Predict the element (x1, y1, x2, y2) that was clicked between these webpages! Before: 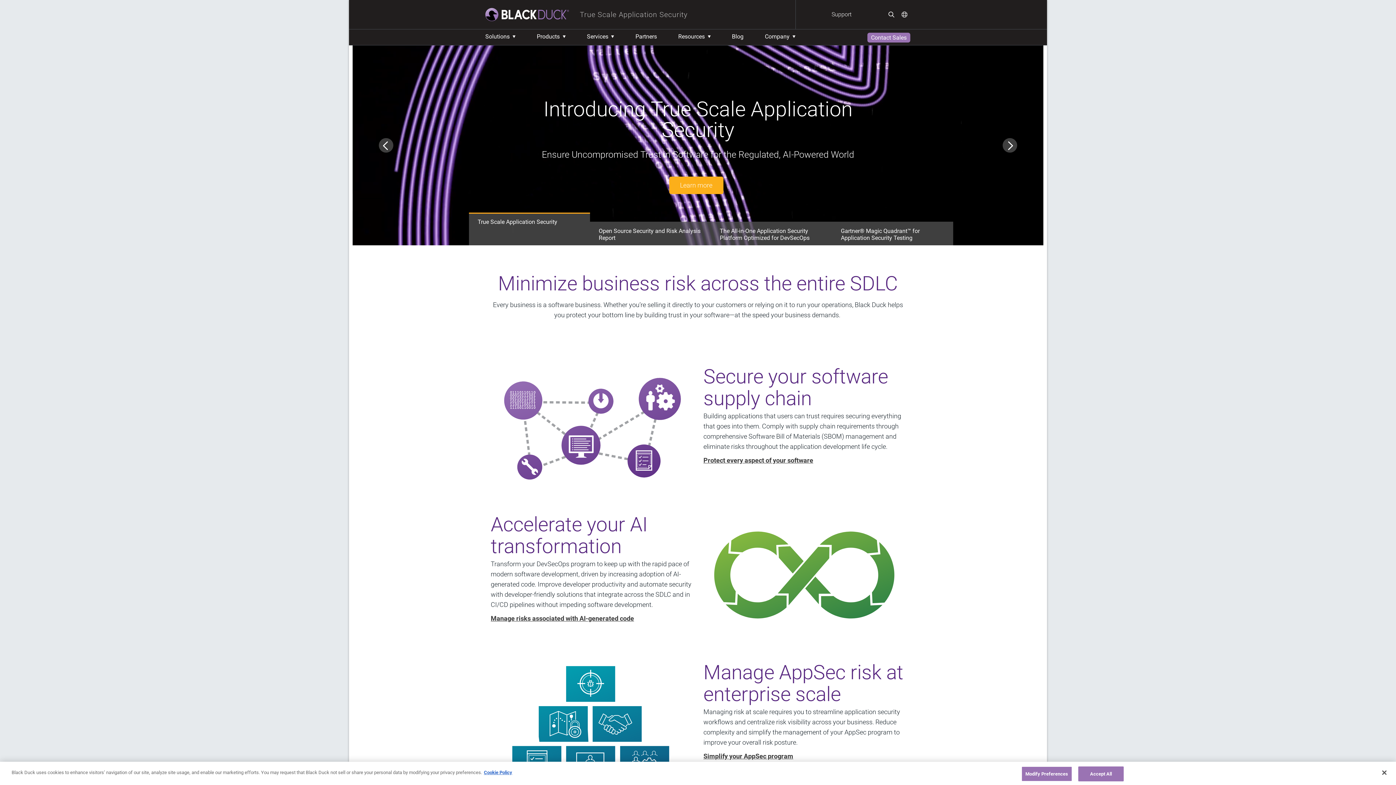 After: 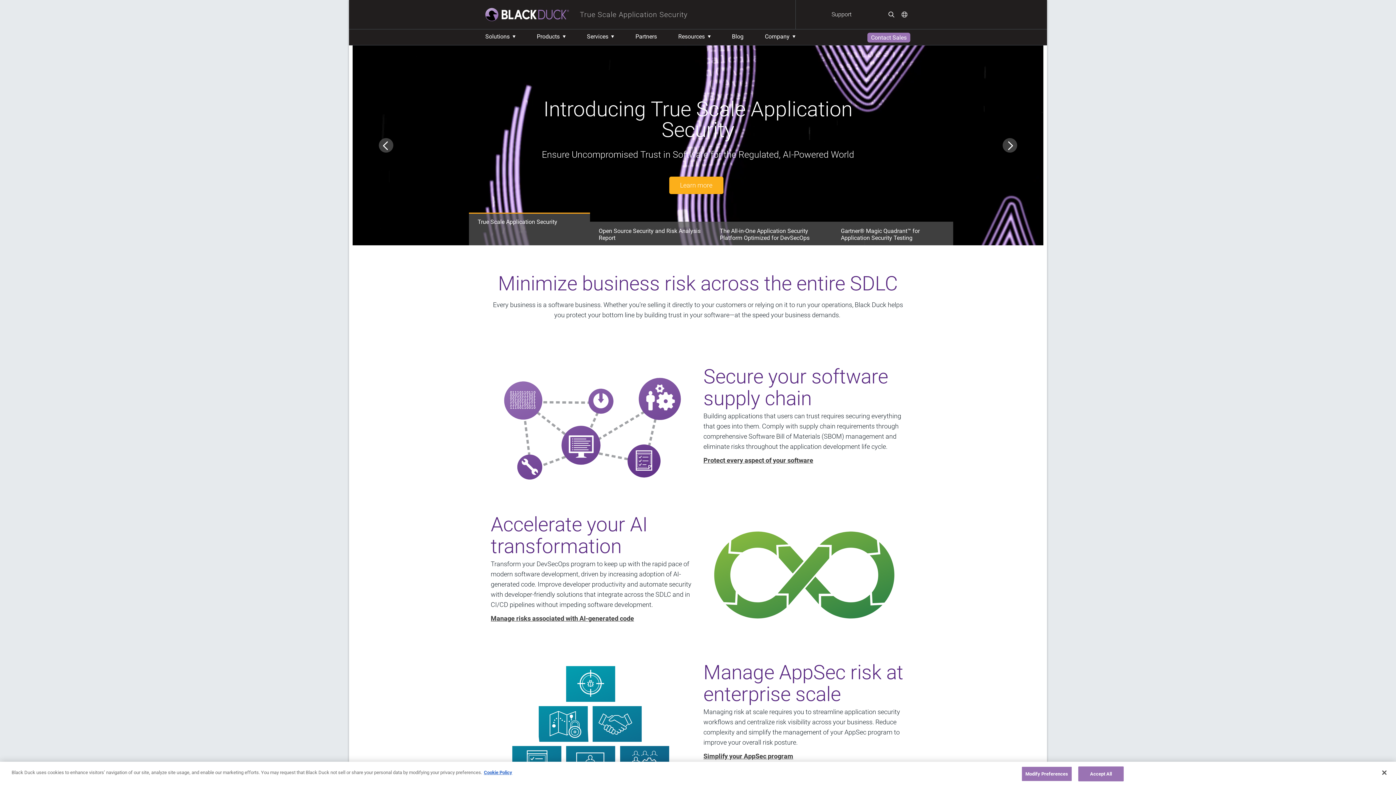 Action: label: True Scale Application Security bbox: (569, 0, 795, 29)